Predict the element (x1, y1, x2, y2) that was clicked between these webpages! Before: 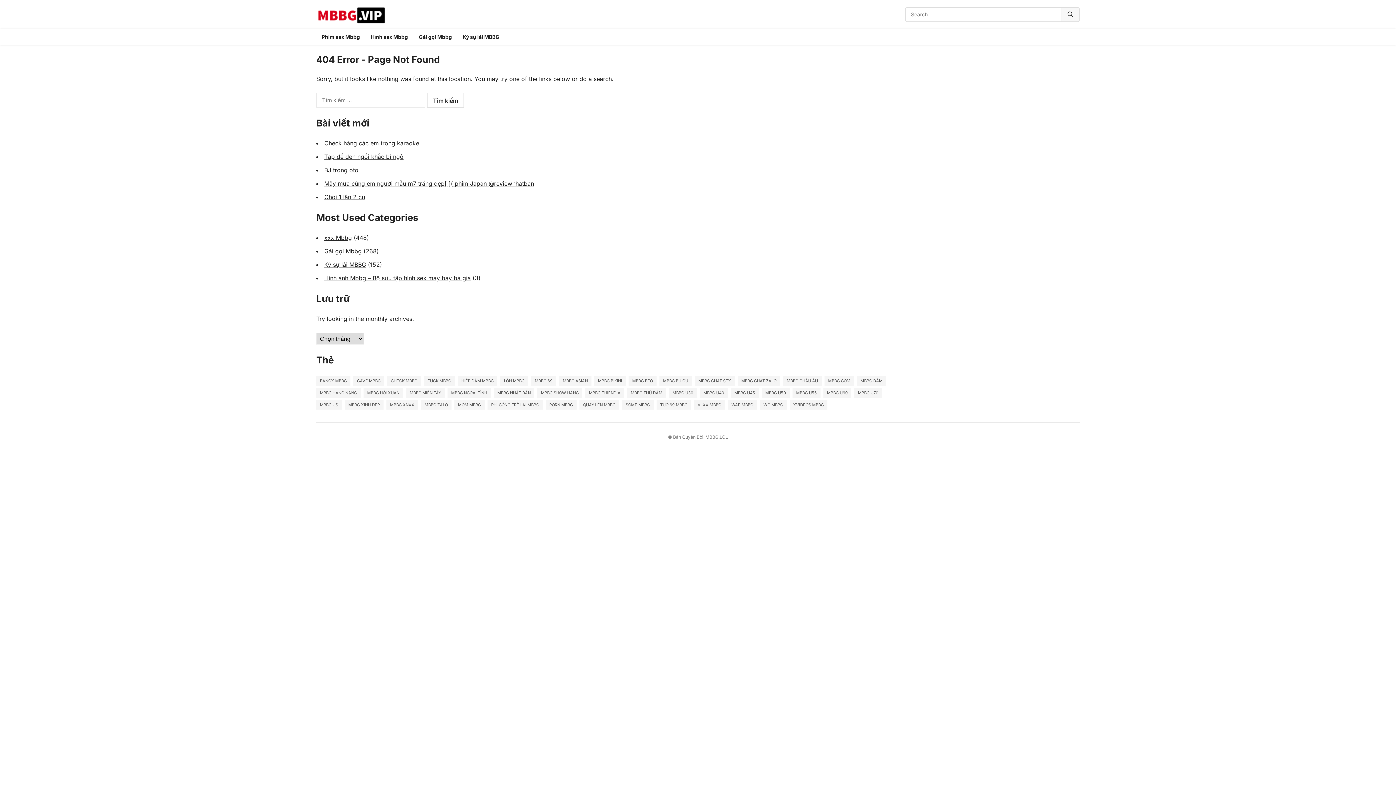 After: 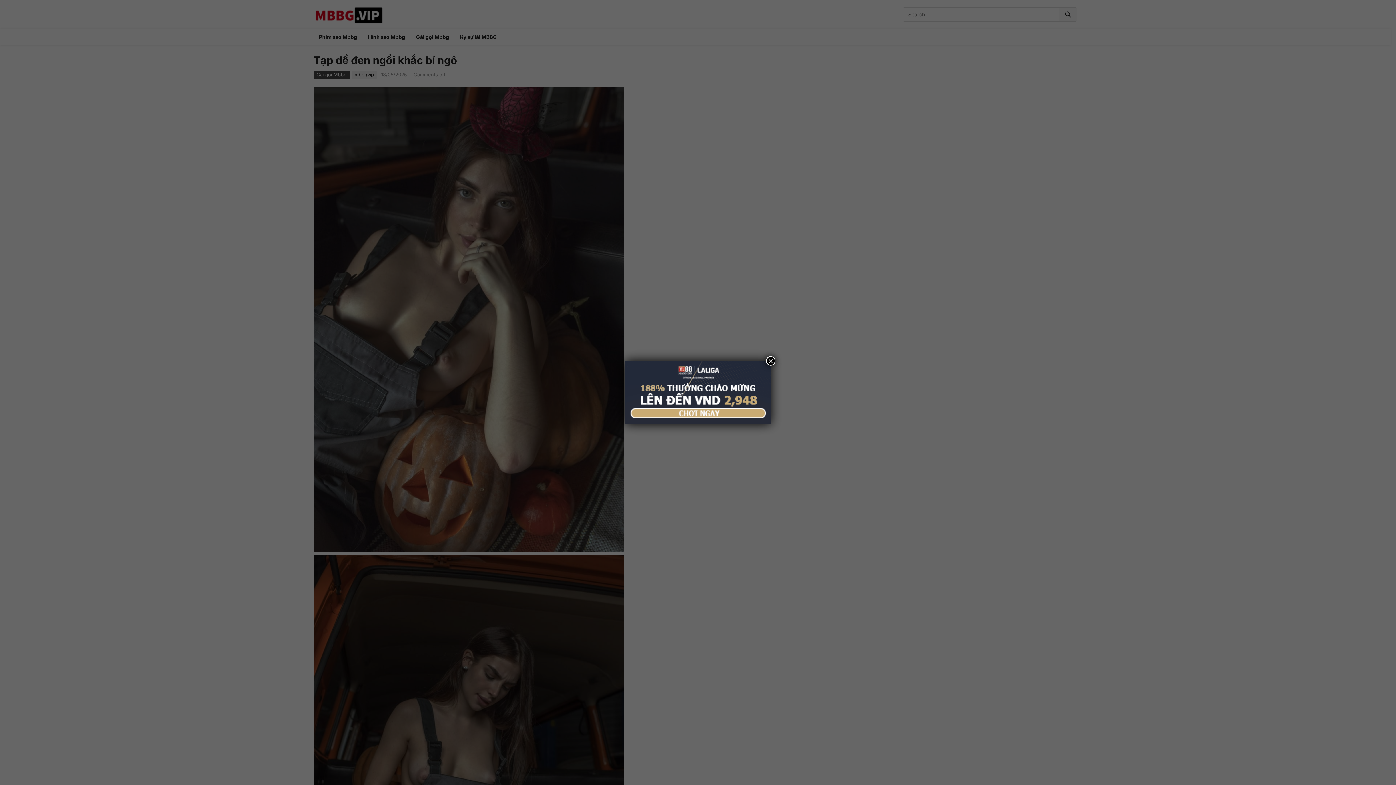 Action: label: Tạp dề đen ngồi khắc bí ngô bbox: (324, 153, 403, 160)